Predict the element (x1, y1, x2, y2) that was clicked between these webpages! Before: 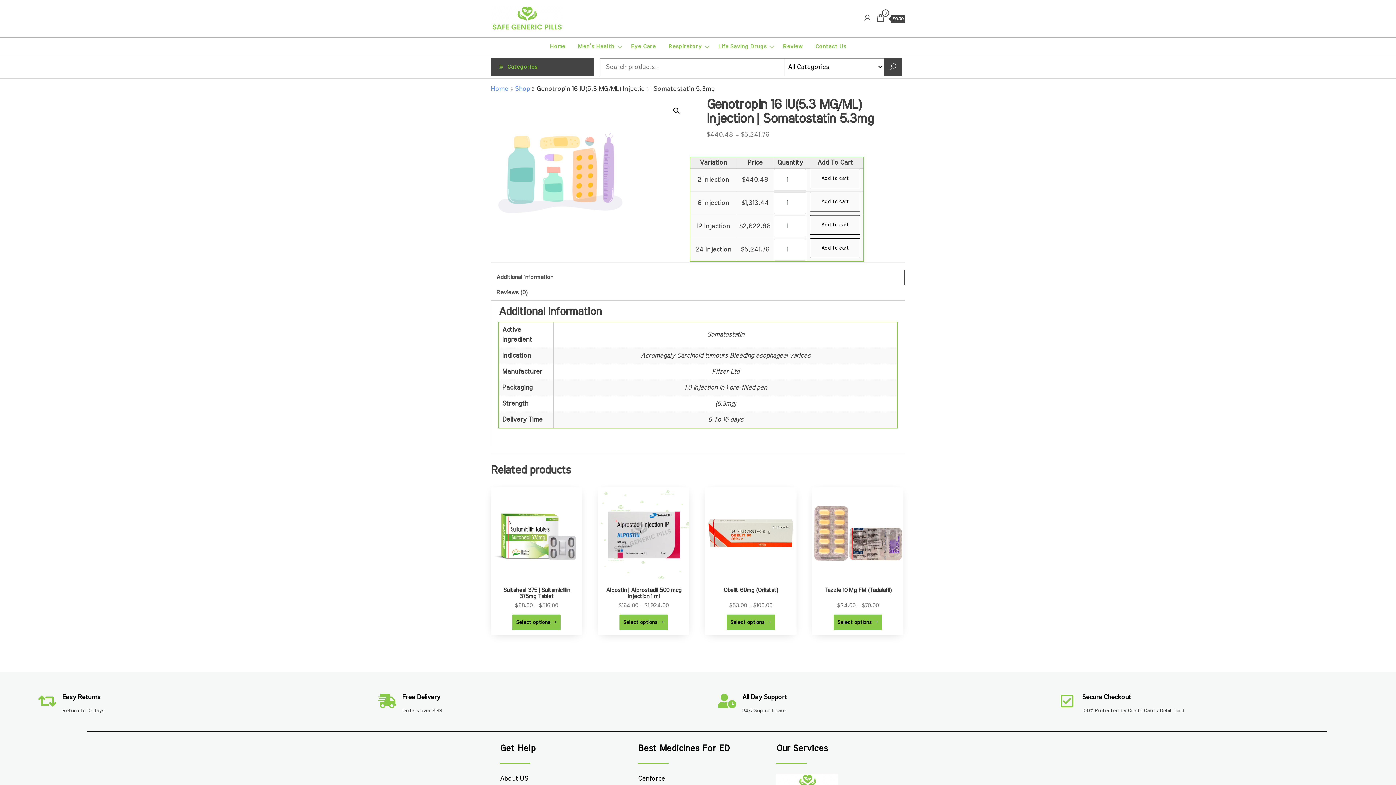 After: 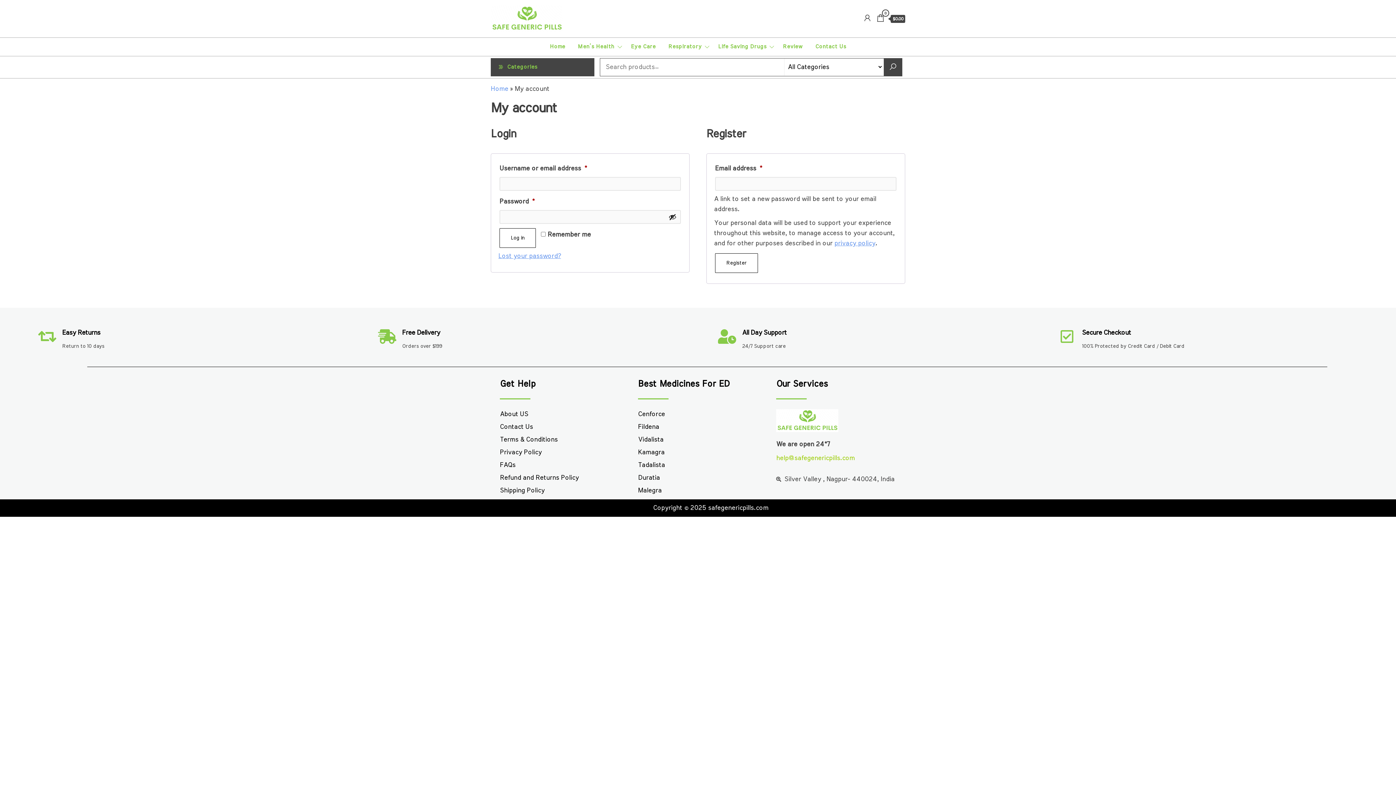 Action: bbox: (862, 13, 872, 23)